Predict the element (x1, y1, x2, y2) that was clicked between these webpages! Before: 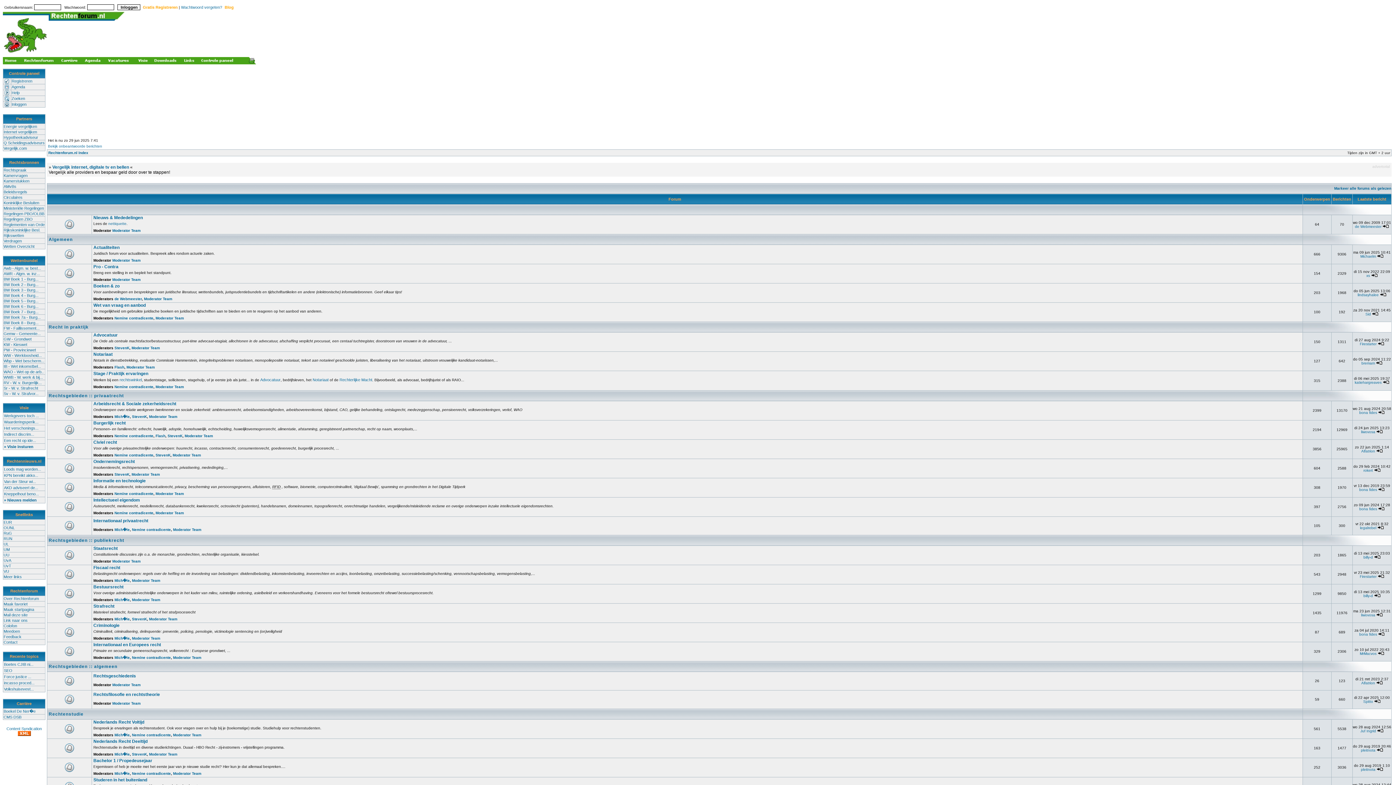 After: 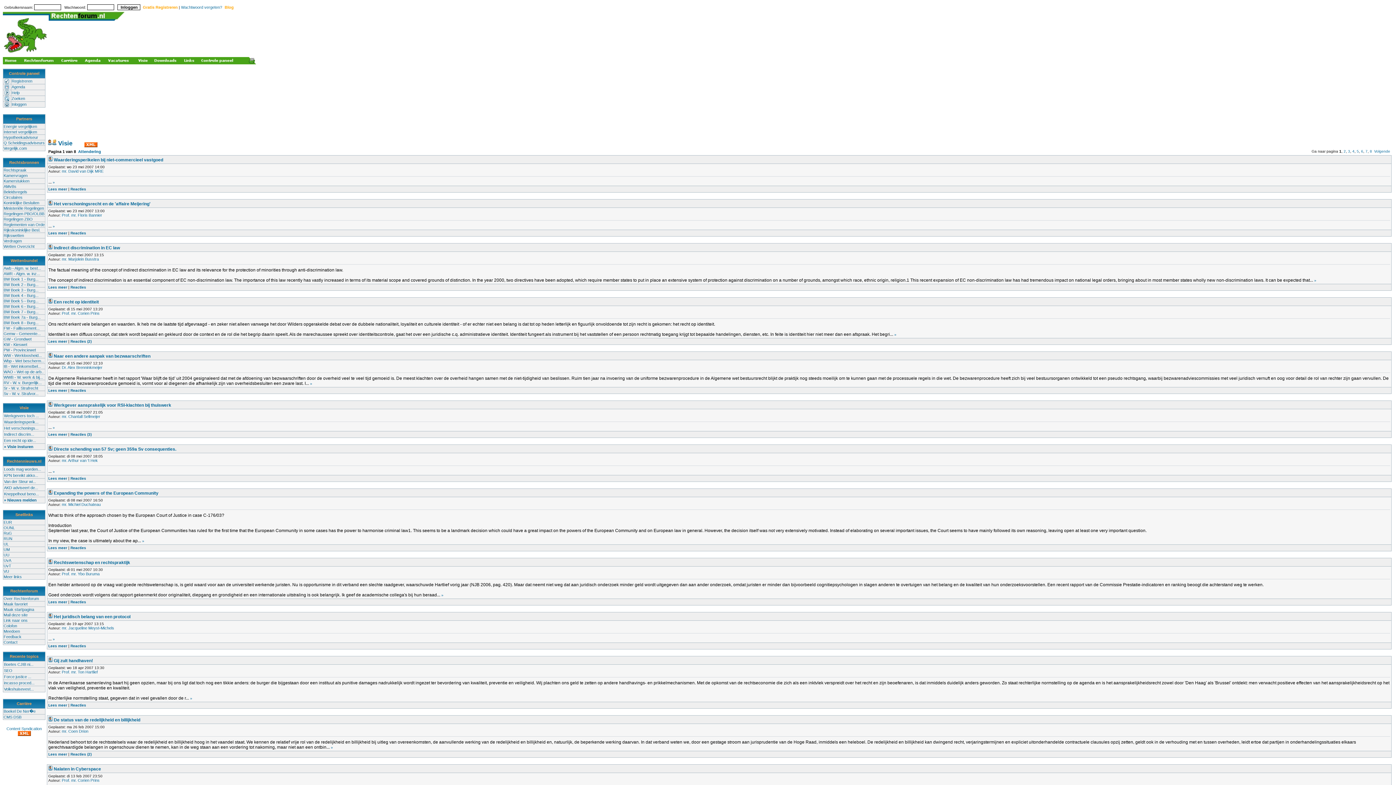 Action: bbox: (135, 59, 152, 65)